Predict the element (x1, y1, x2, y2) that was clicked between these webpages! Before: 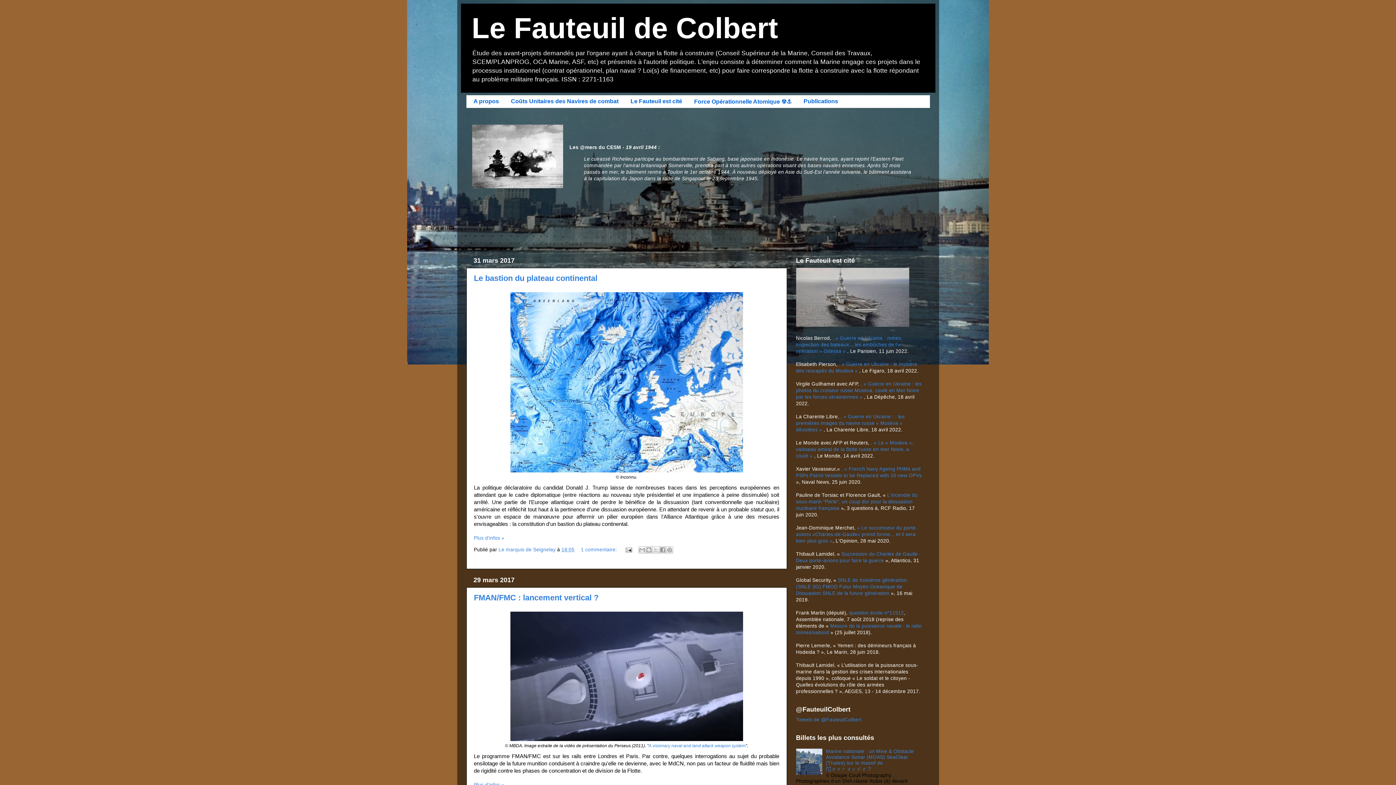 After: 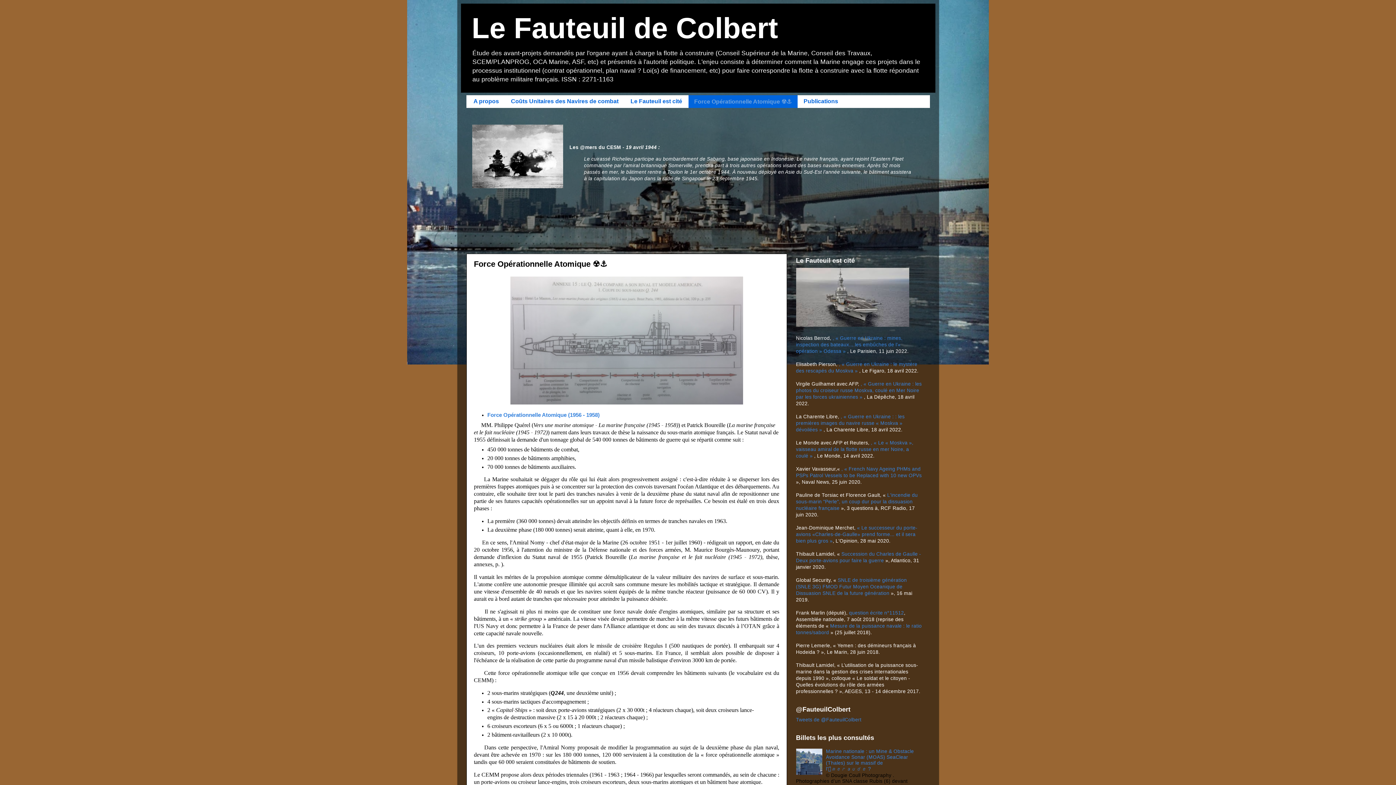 Action: label: Force Opérationnelle Atomique ☢️⚓️ bbox: (688, 95, 798, 107)